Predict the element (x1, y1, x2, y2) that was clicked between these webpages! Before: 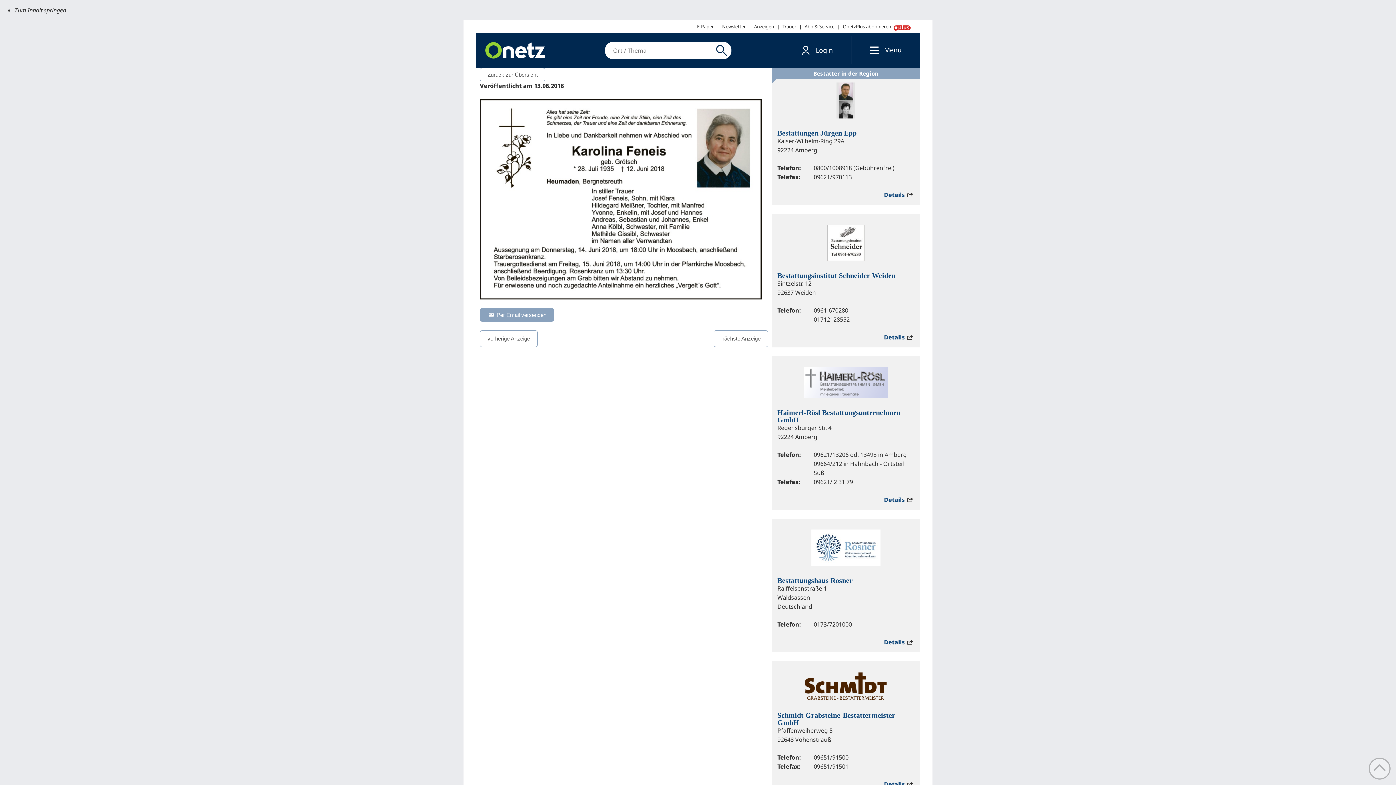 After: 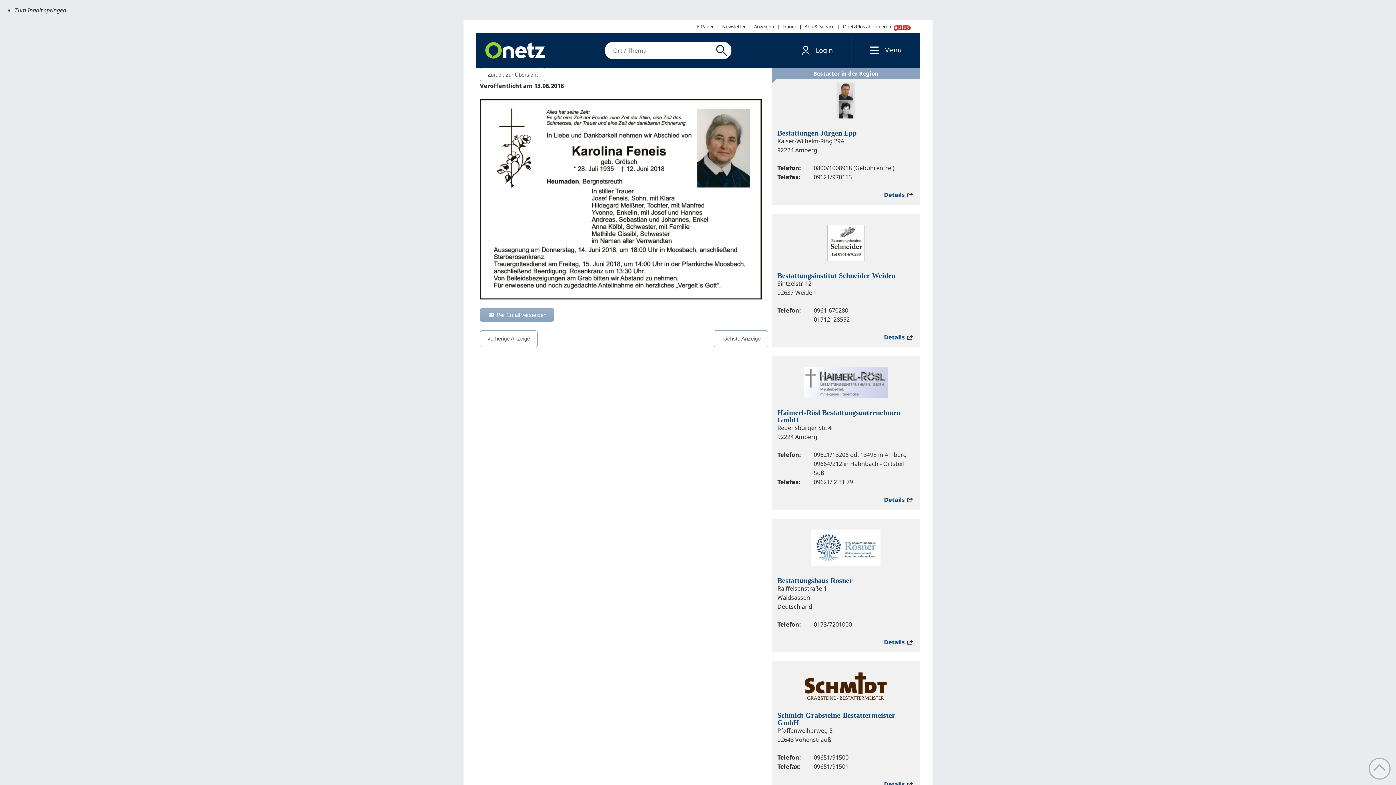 Action: bbox: (480, 308, 554, 321) label:  Per Email versenden